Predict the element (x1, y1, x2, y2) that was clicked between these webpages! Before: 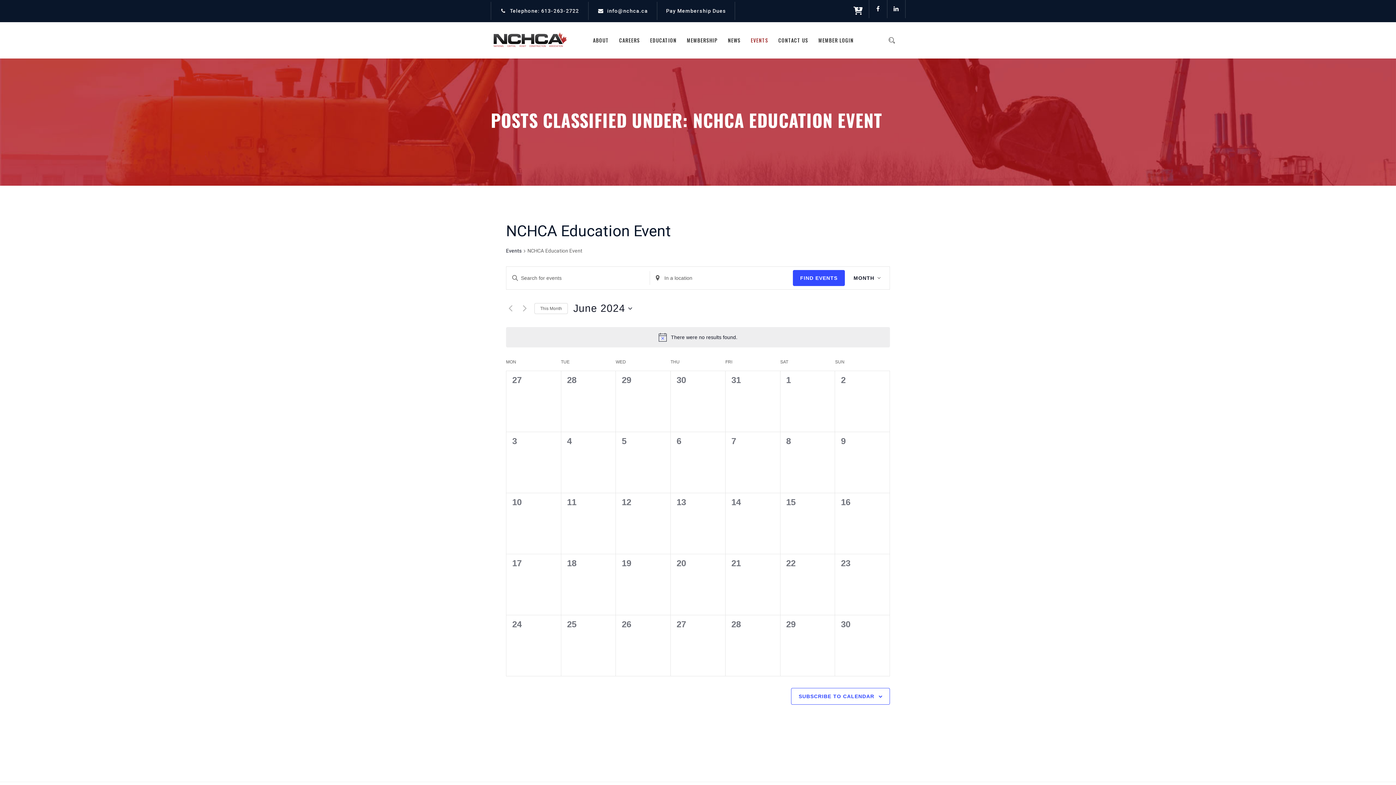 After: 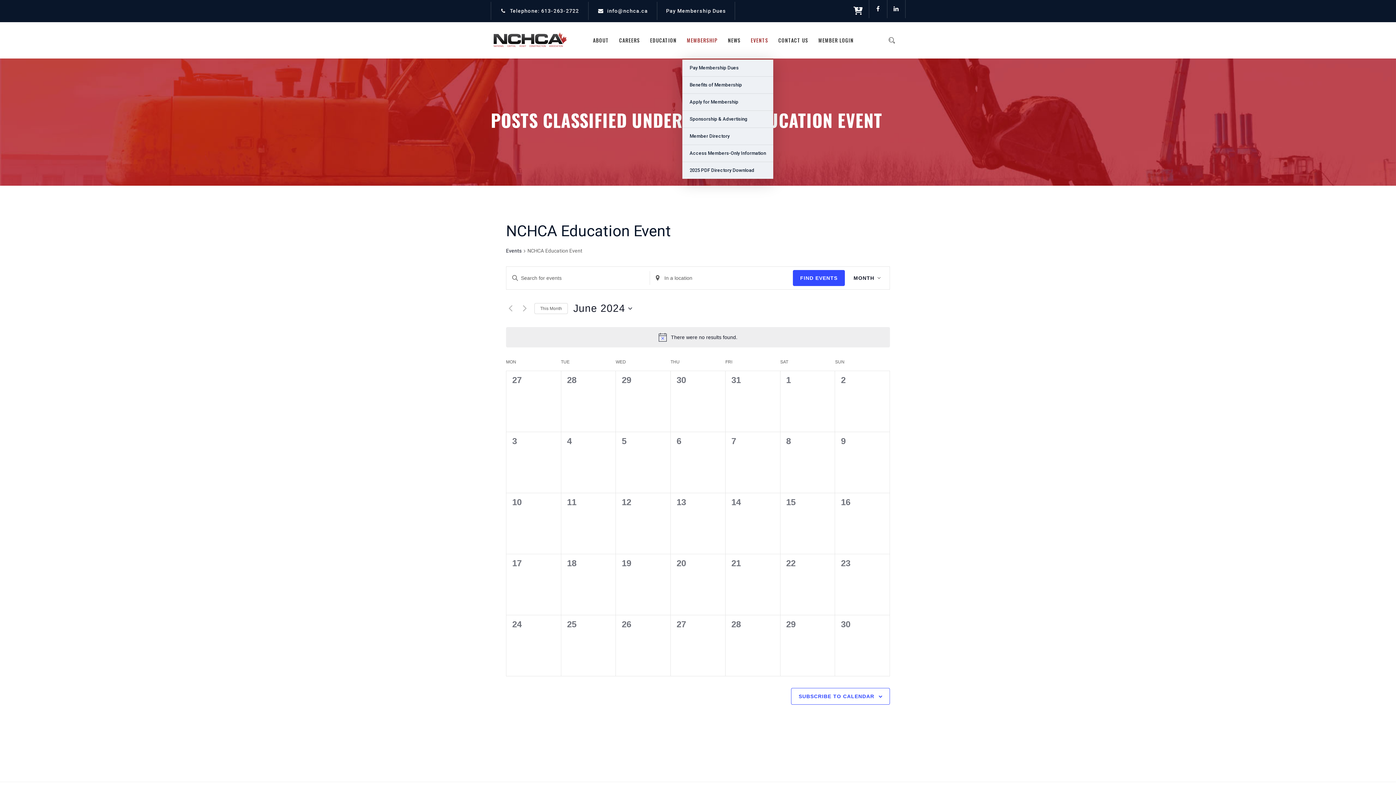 Action: label: MEMBERSHIP bbox: (686, 22, 717, 58)